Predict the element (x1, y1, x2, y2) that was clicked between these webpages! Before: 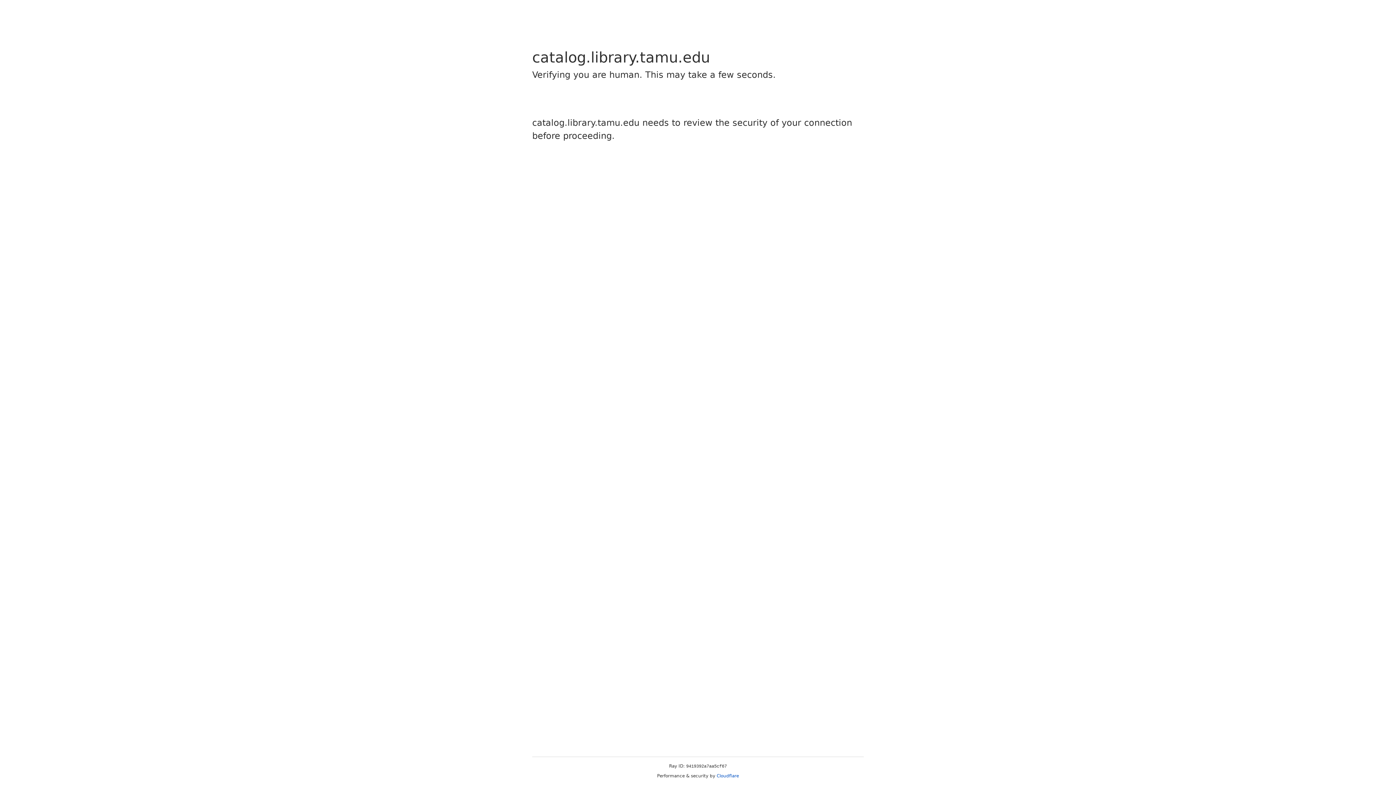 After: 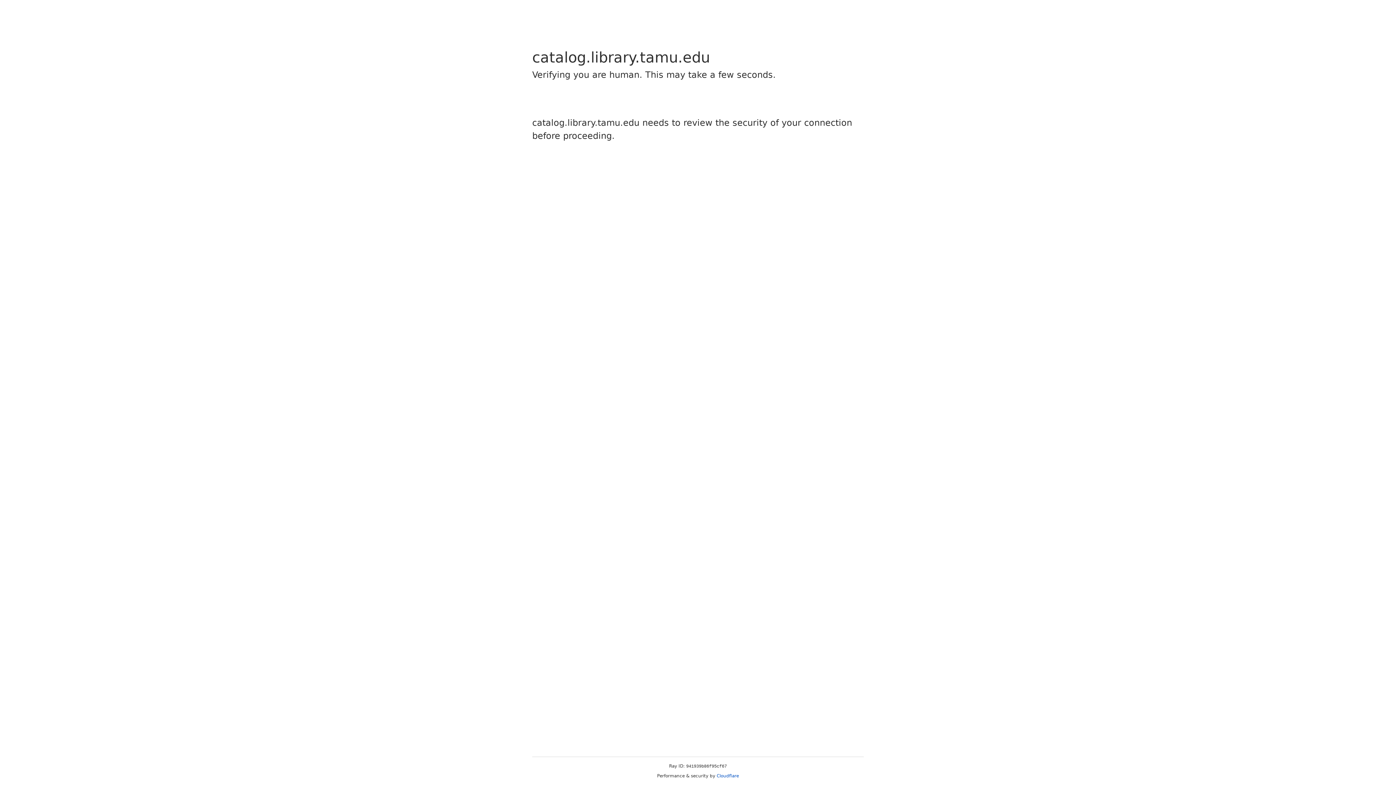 Action: label: Cloudflare bbox: (716, 773, 739, 778)